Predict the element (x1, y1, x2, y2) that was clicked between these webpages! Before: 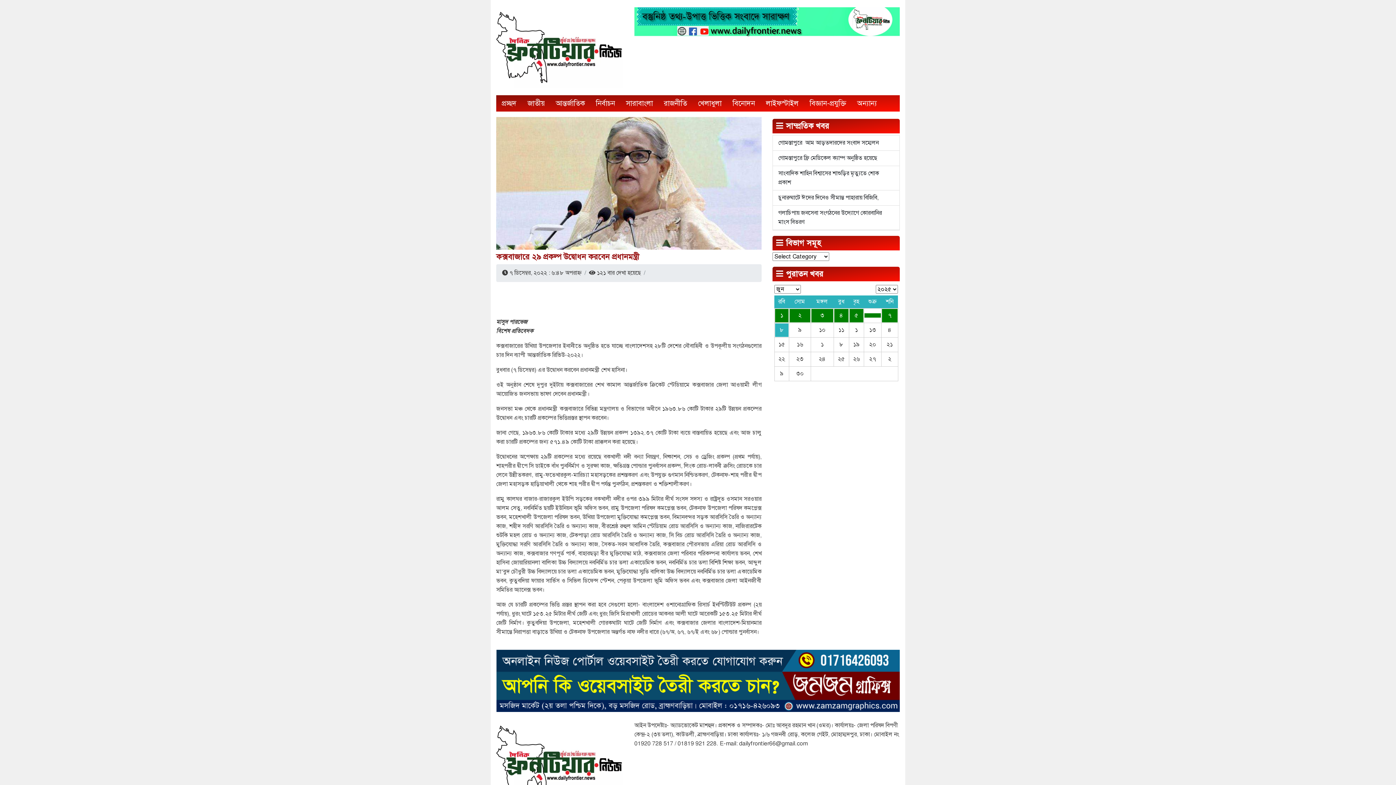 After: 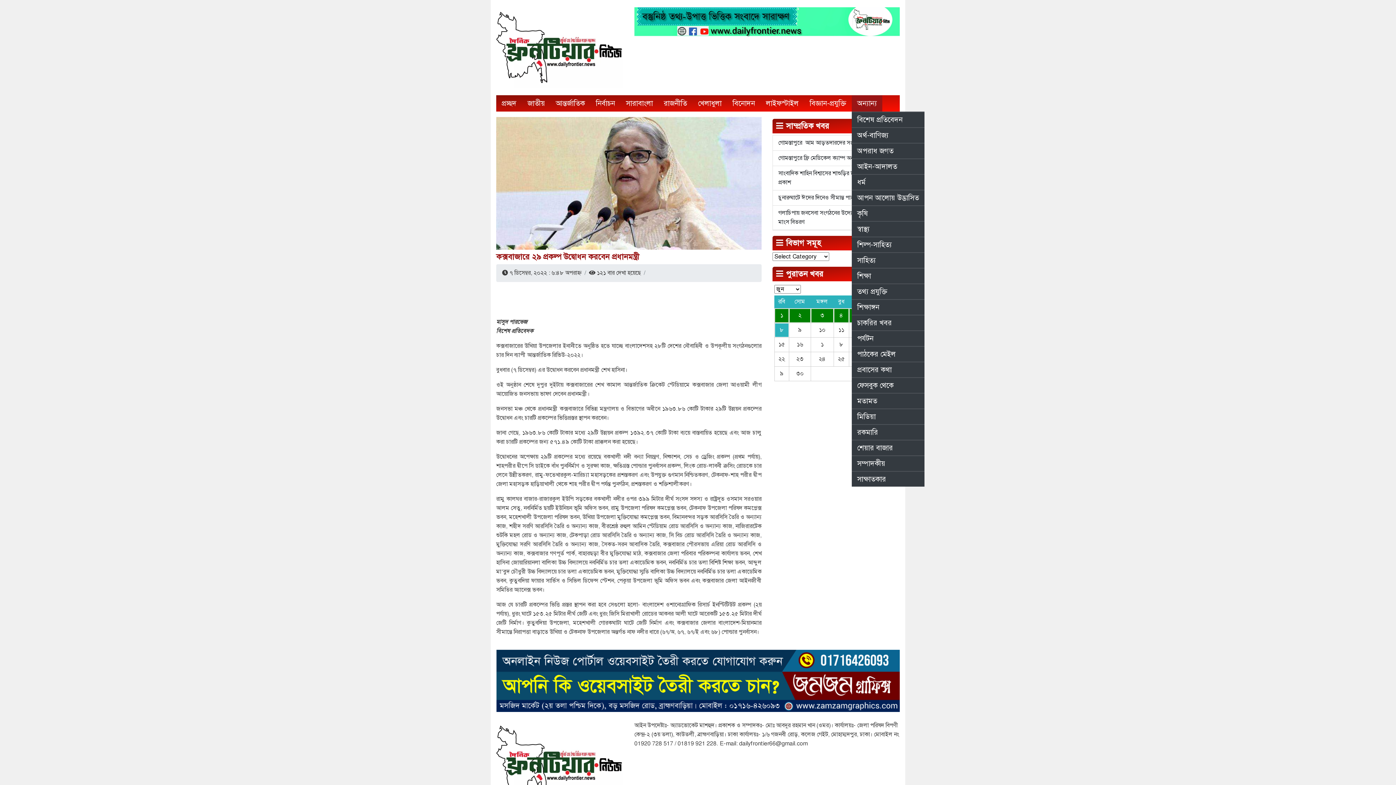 Action: bbox: (852, 95, 882, 111) label: অন্যান্য